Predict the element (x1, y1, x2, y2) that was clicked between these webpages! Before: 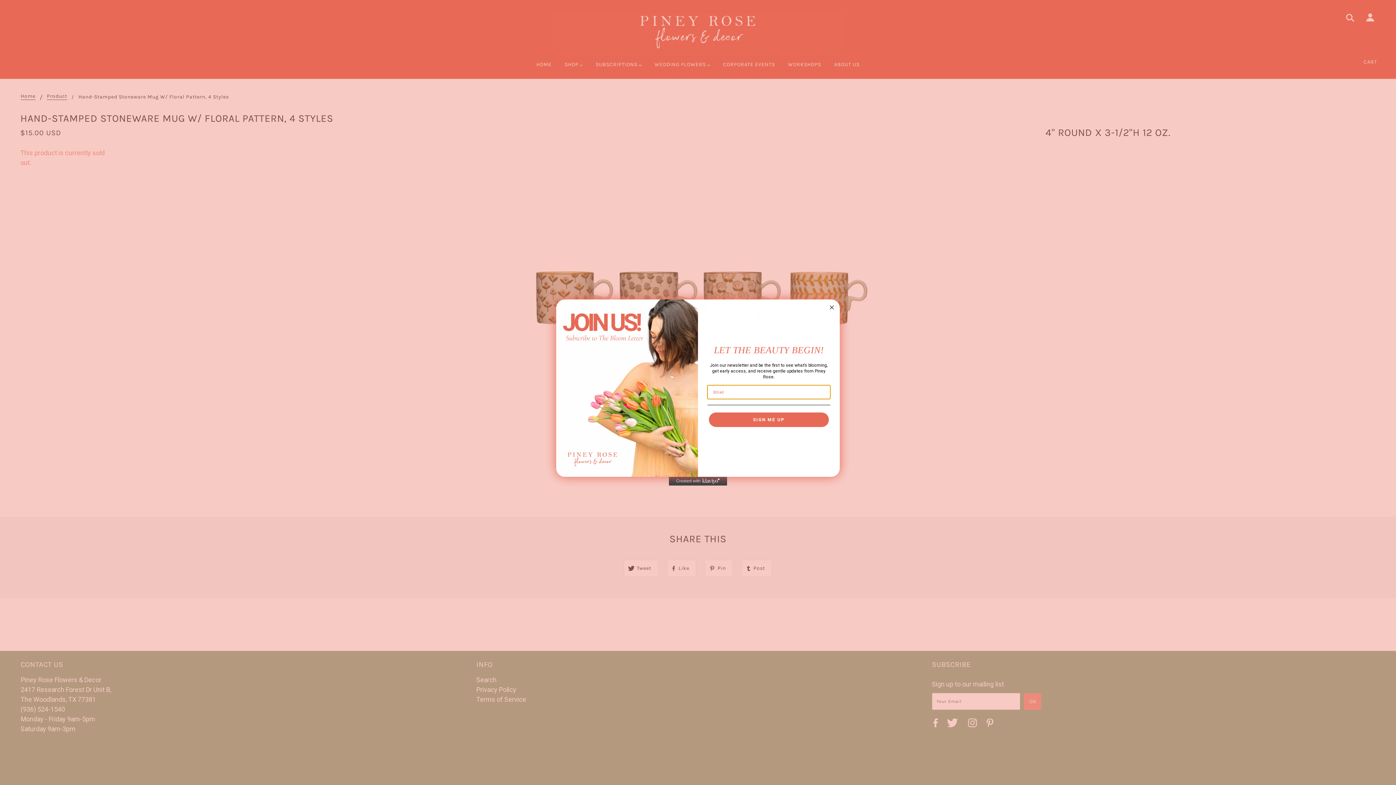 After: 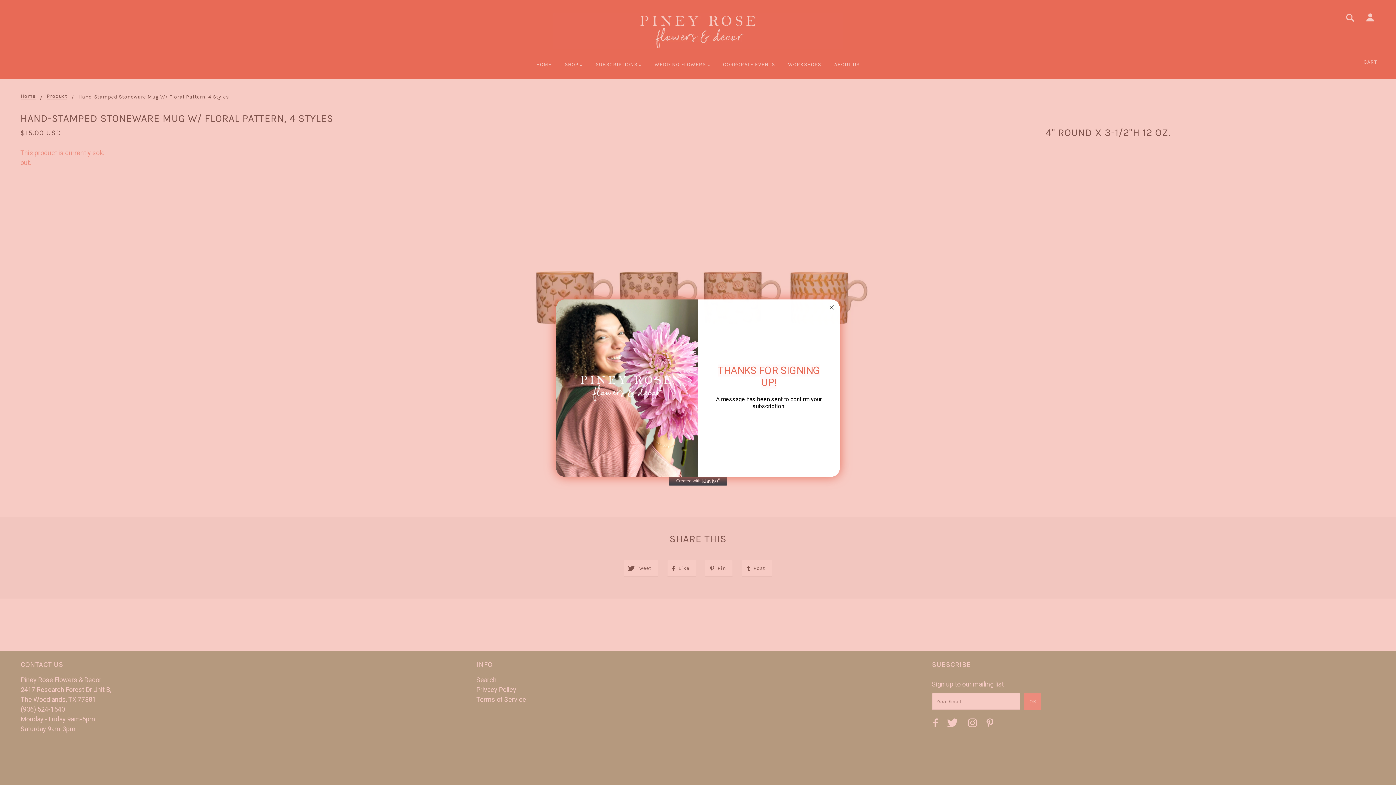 Action: bbox: (709, 412, 829, 427) label: SIGN ME UP